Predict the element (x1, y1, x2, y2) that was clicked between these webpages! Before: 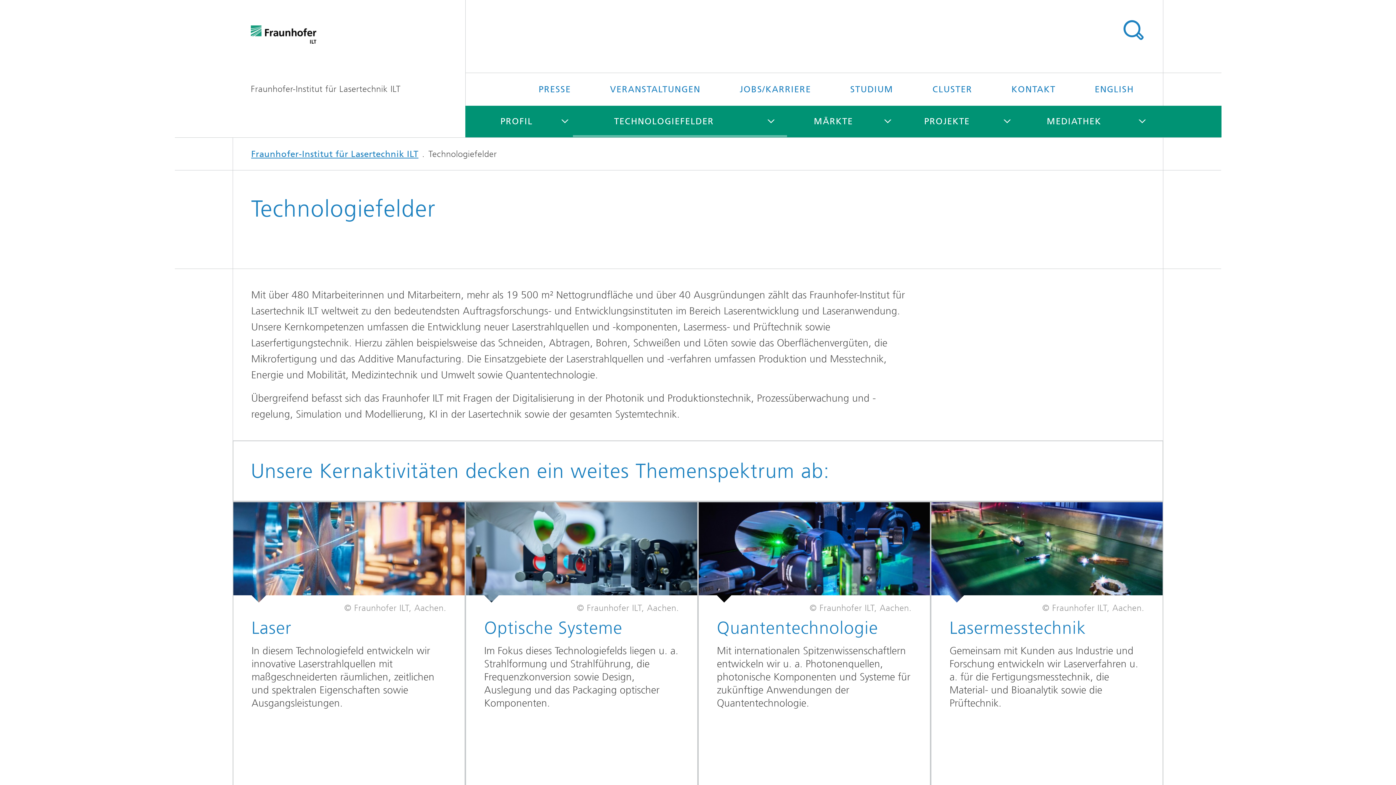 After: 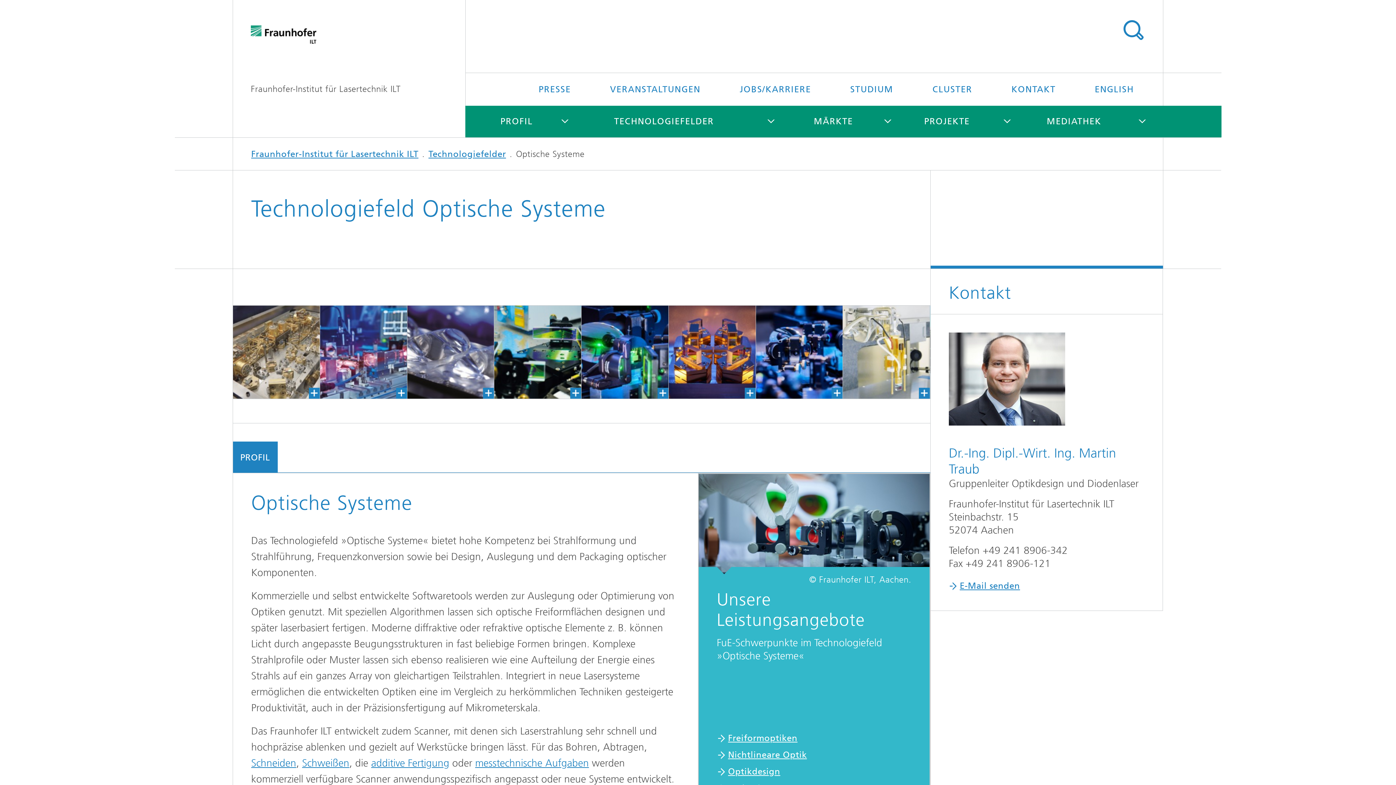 Action: bbox: (466, 502, 697, 602) label:  